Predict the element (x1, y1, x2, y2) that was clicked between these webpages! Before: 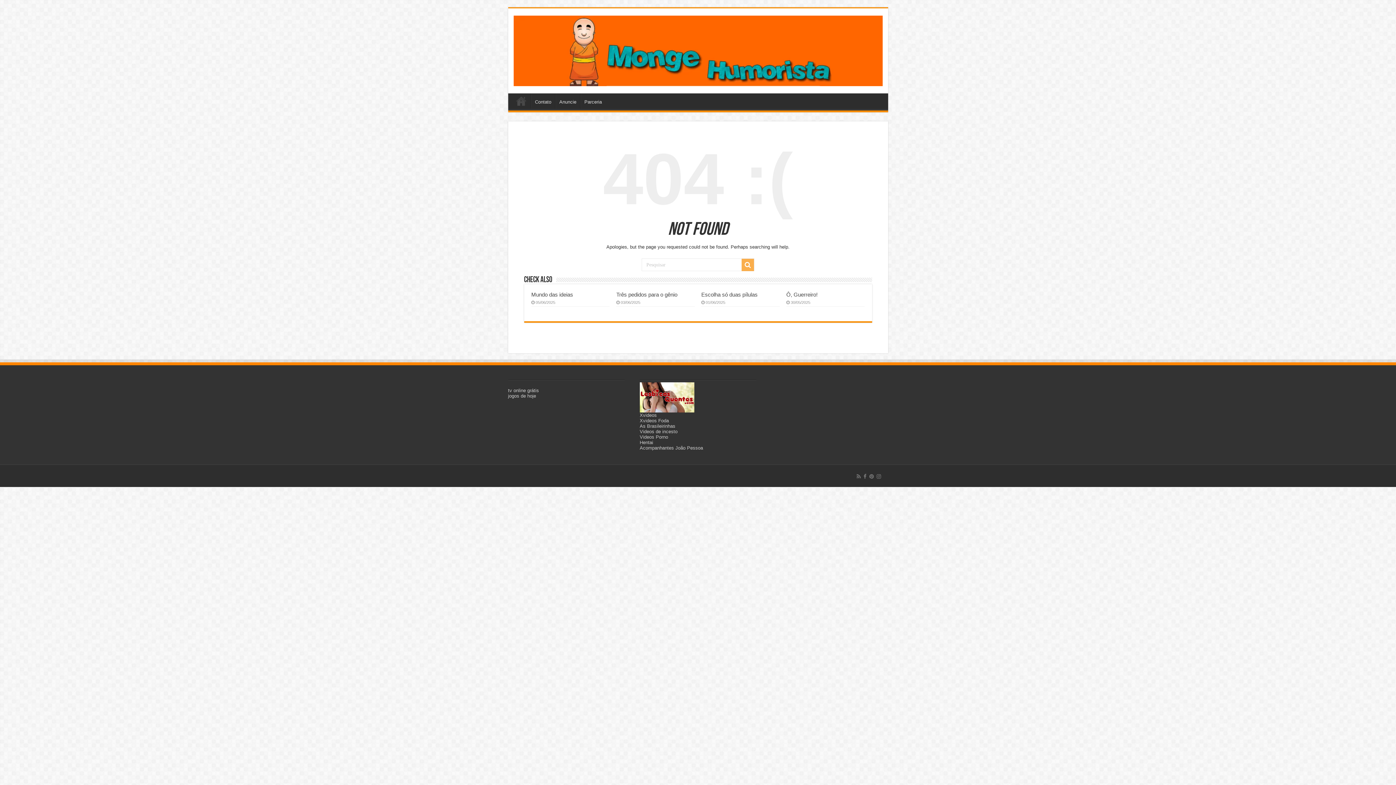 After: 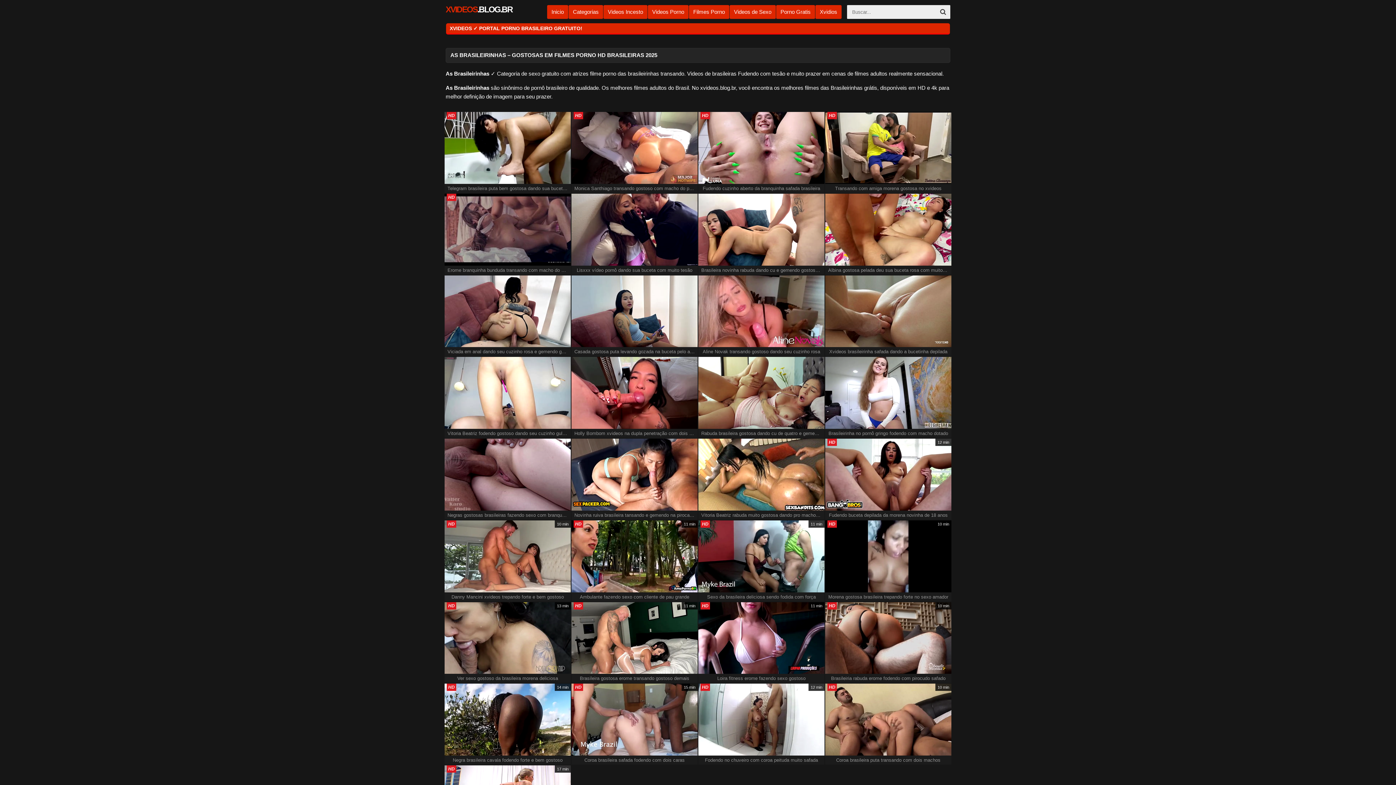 Action: bbox: (639, 423, 675, 429) label: As Brasileirinhas